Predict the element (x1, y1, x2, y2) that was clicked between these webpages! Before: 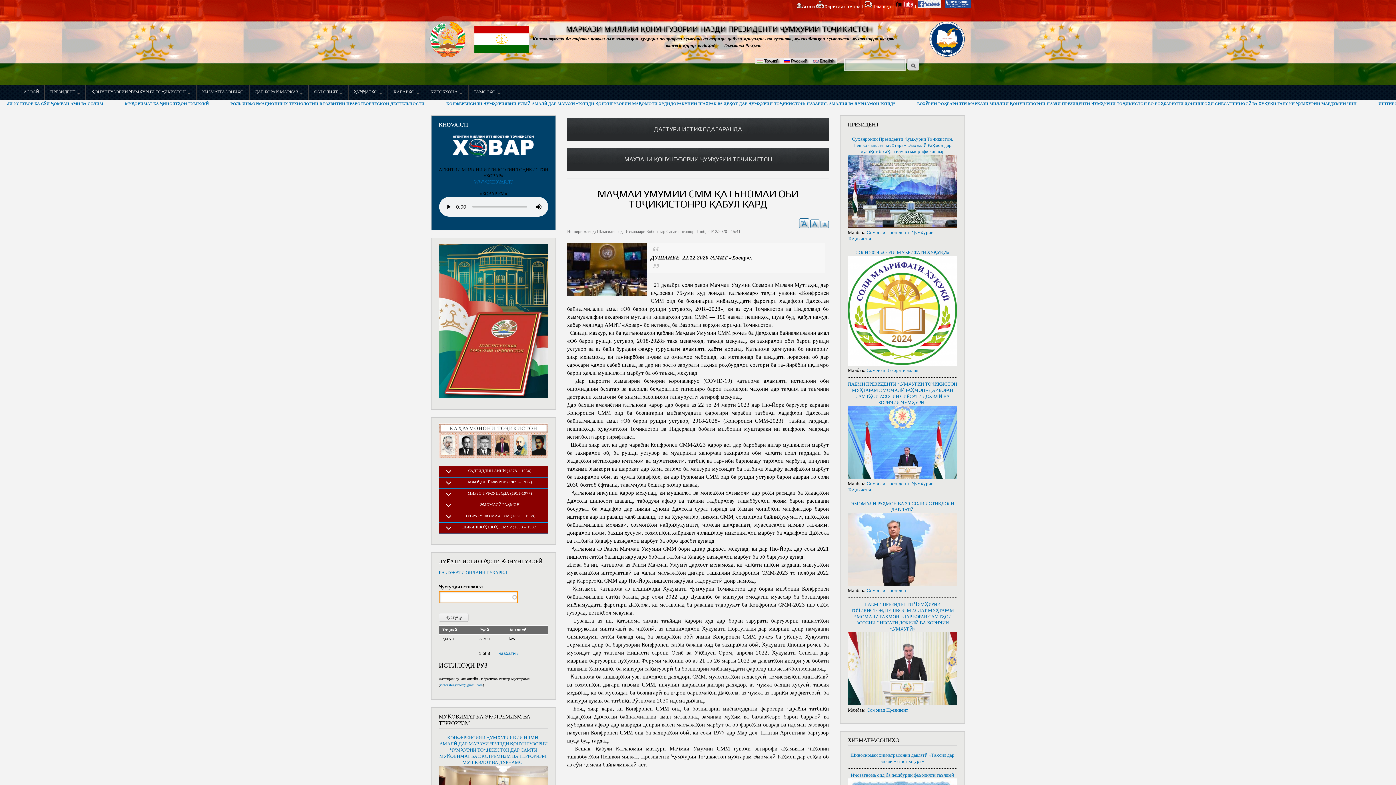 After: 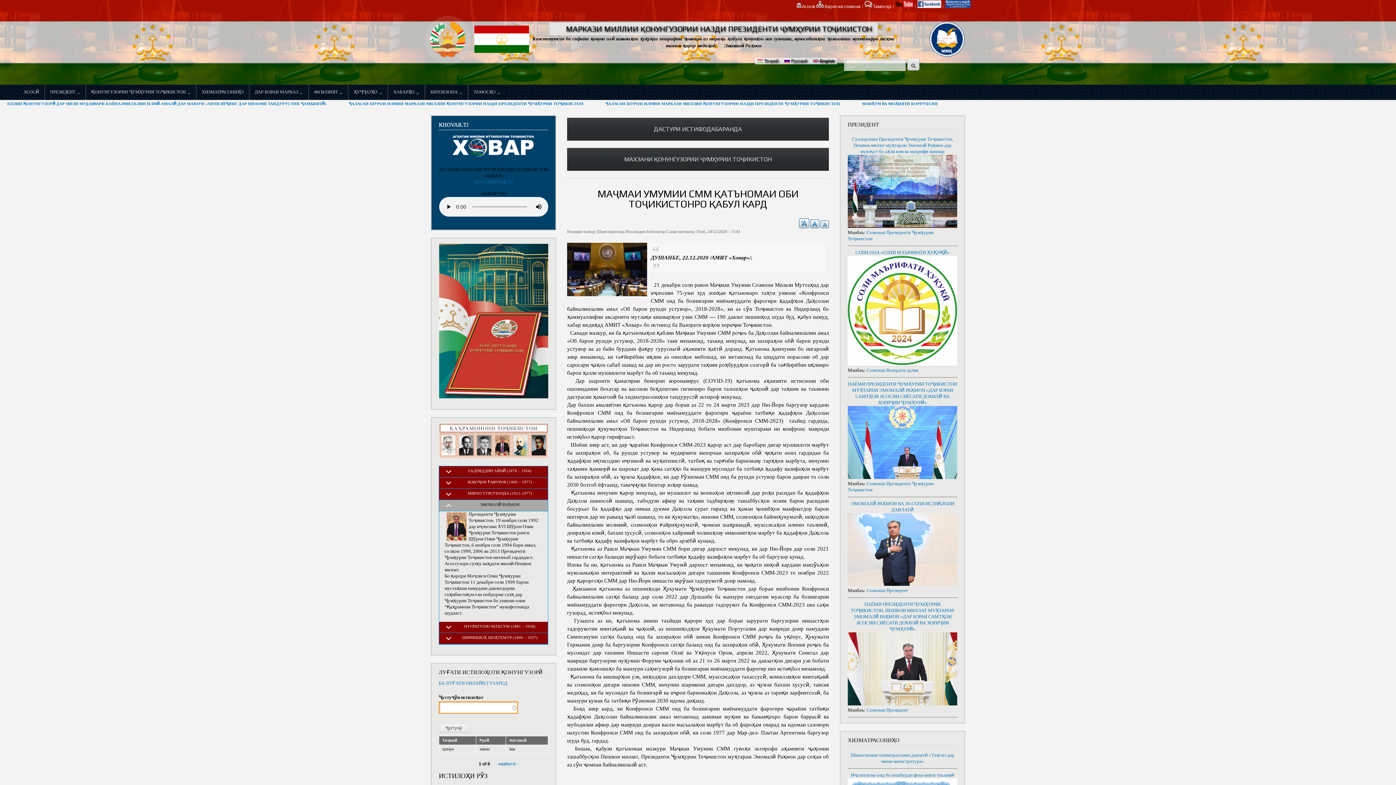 Action: label: ЭМОМАЛӢ РАҲМОН bbox: (439, 500, 548, 511)